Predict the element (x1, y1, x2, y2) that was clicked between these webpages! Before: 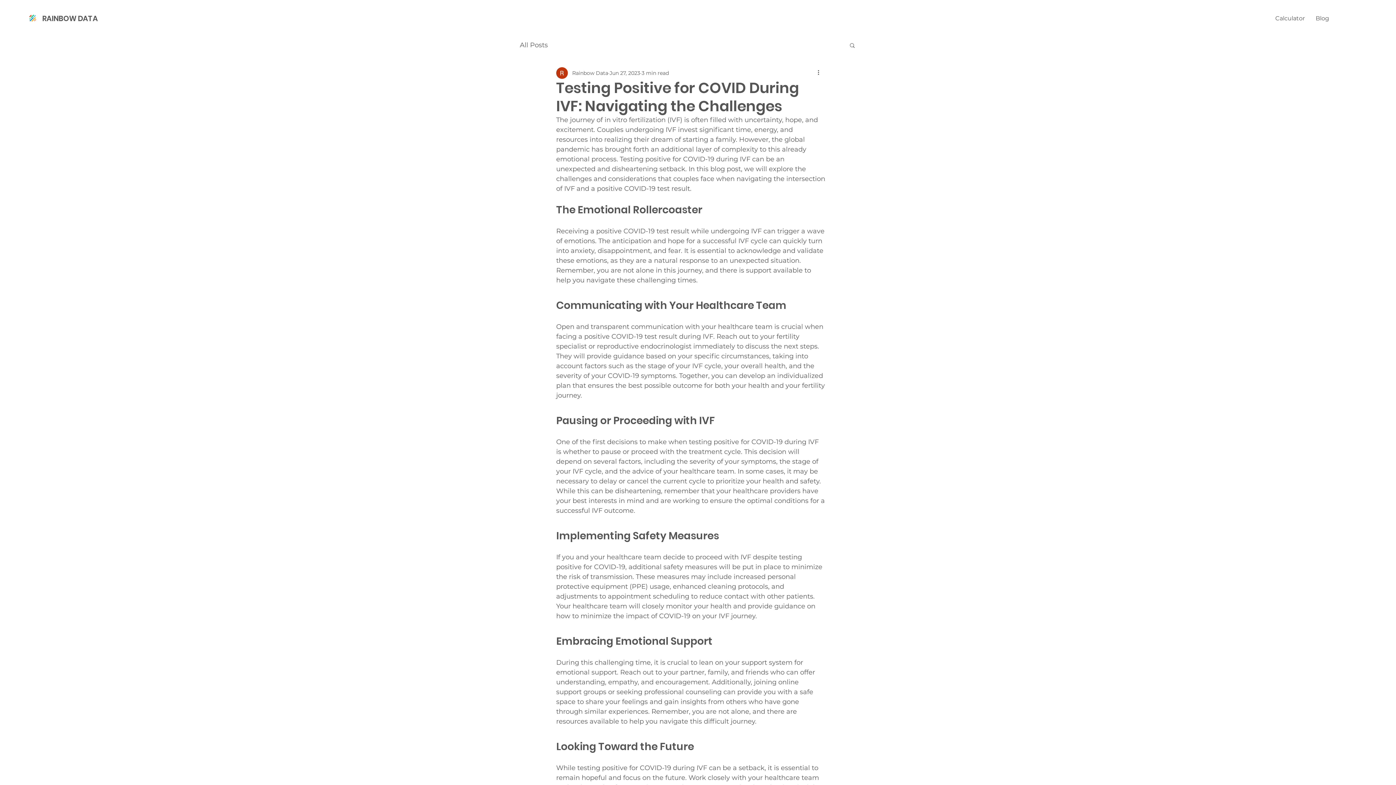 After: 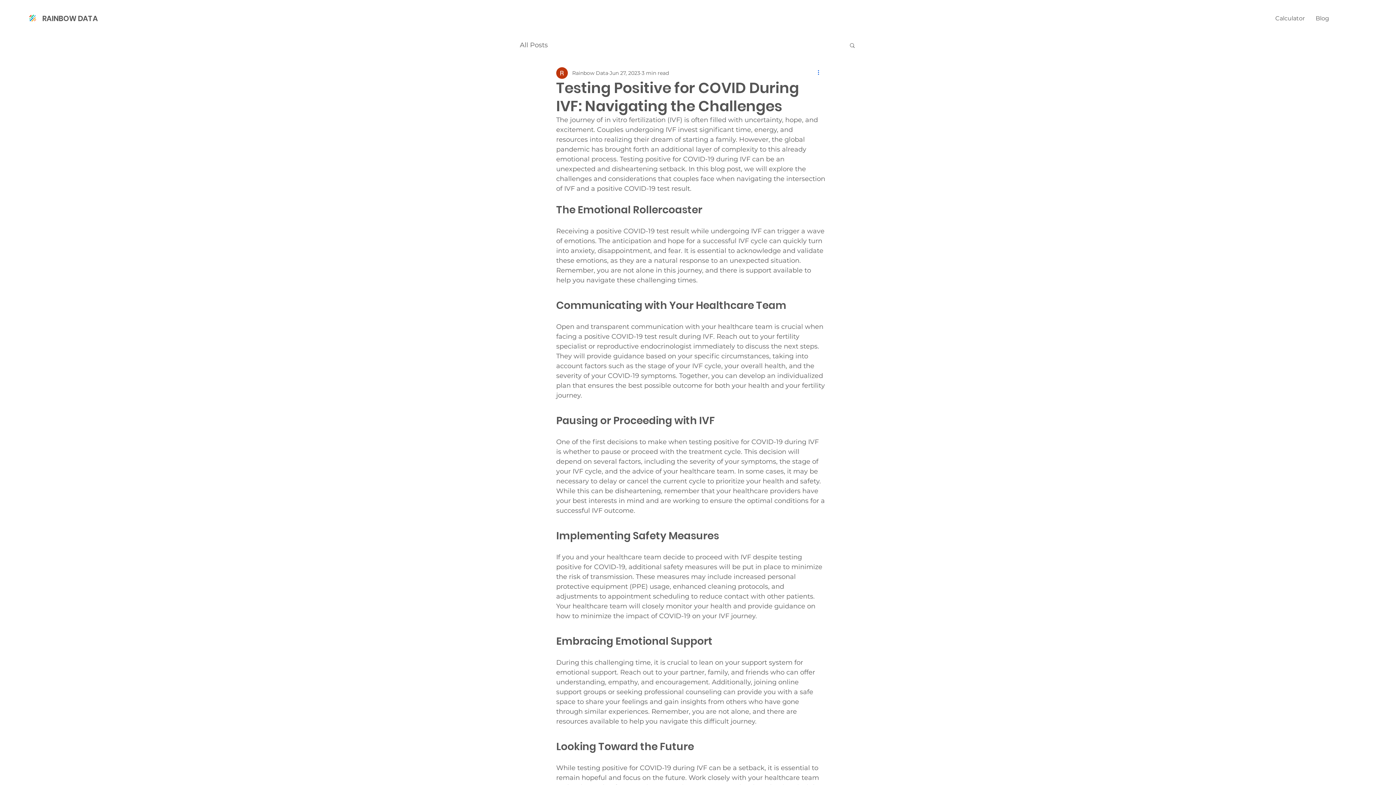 Action: label: More actions bbox: (816, 68, 825, 77)